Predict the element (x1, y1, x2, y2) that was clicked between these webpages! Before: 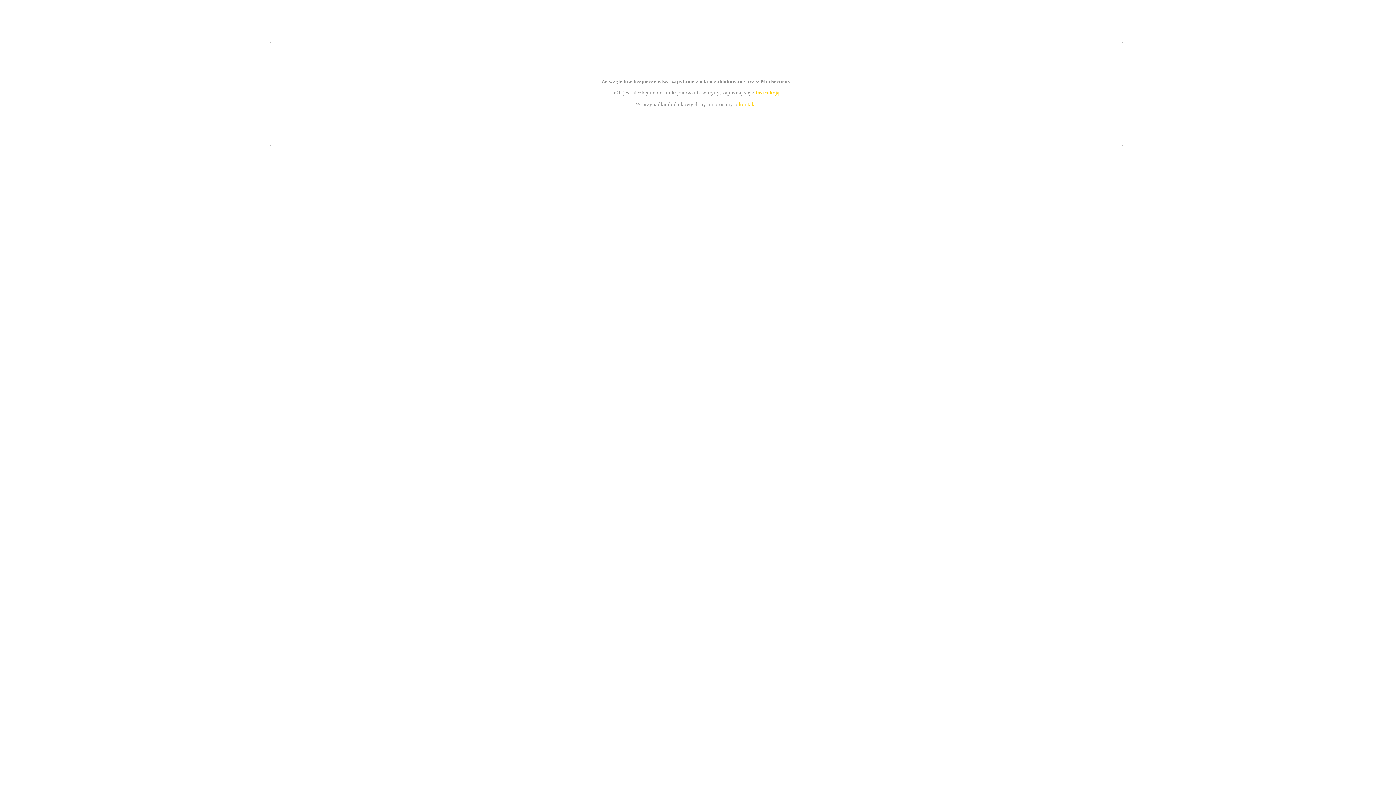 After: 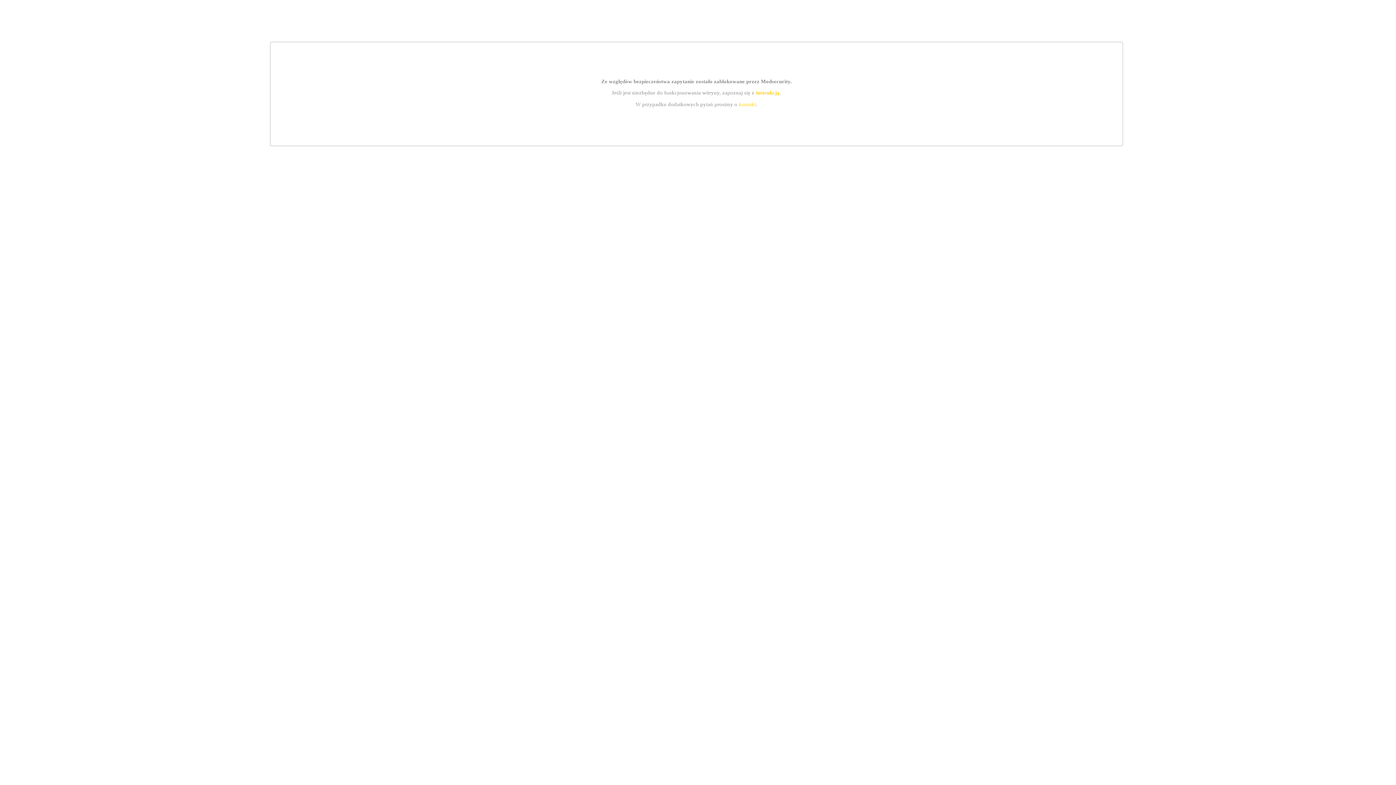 Action: label: kontakt bbox: (739, 101, 756, 107)